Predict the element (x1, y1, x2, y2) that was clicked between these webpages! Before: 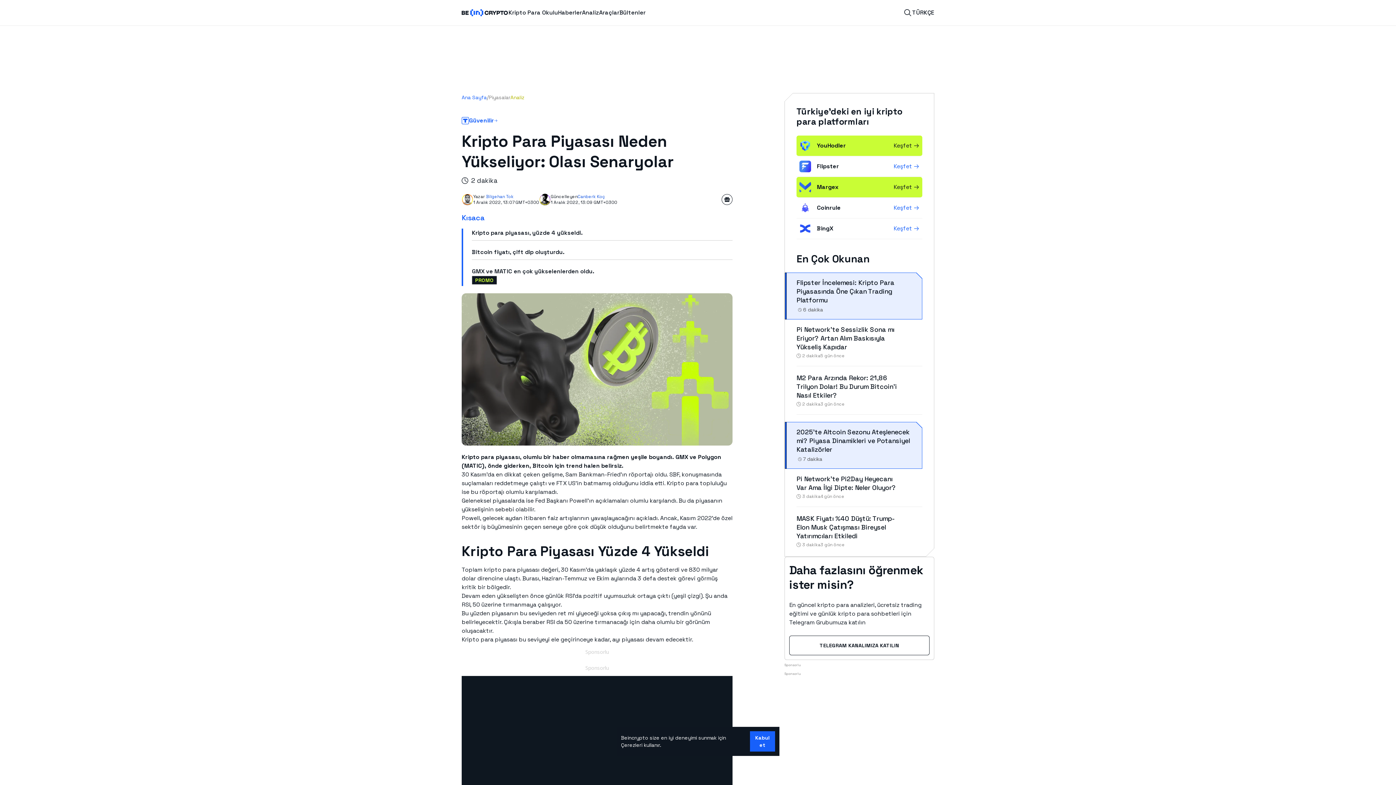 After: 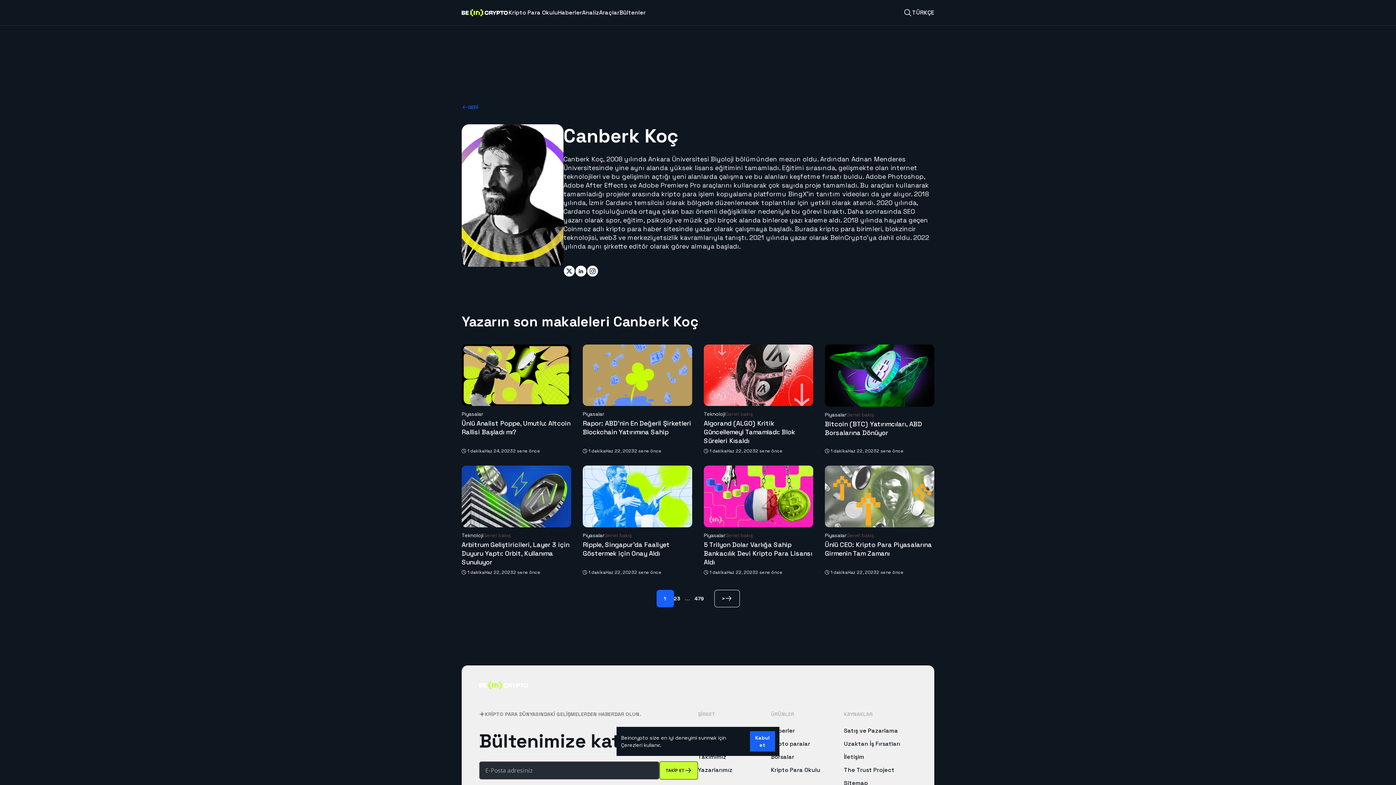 Action: label: Canberk Koç bbox: (577, 193, 605, 199)